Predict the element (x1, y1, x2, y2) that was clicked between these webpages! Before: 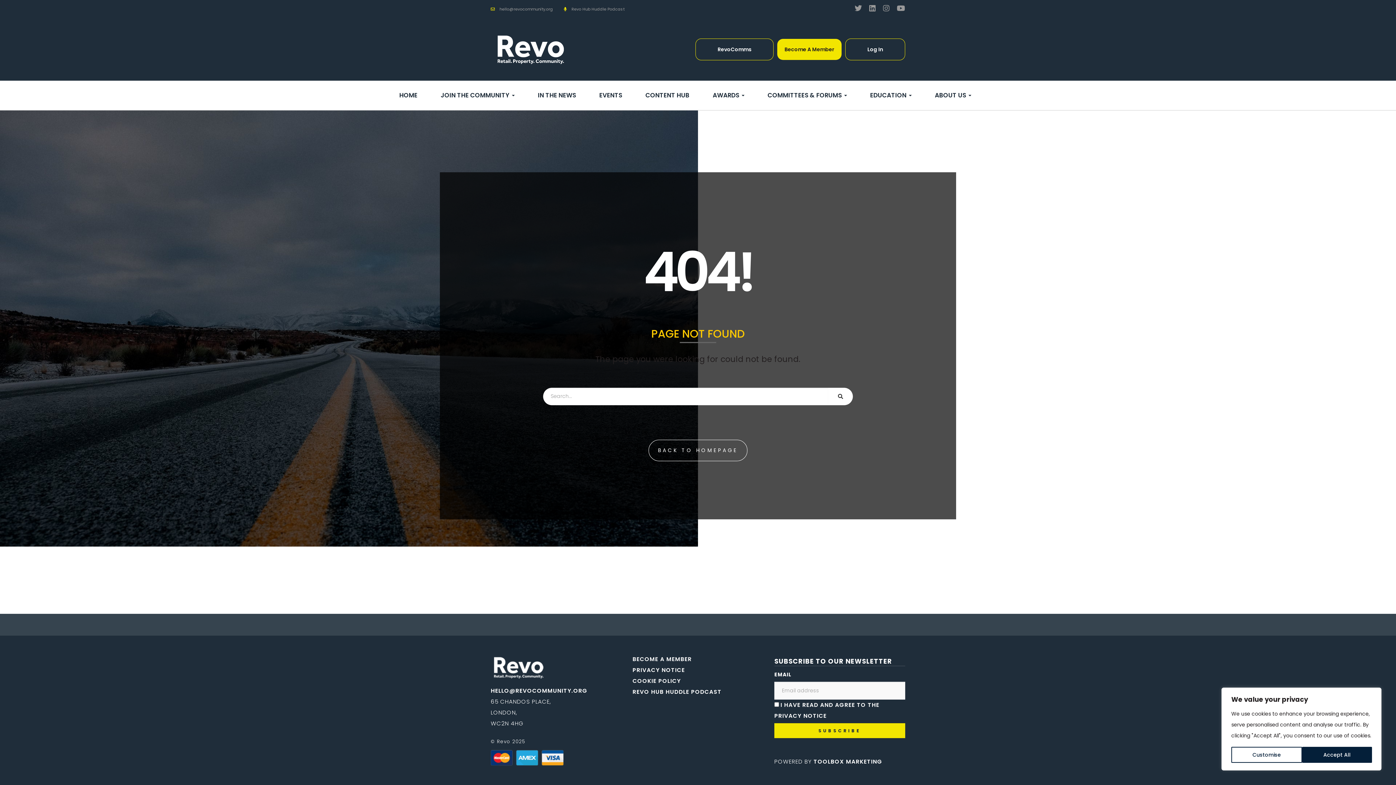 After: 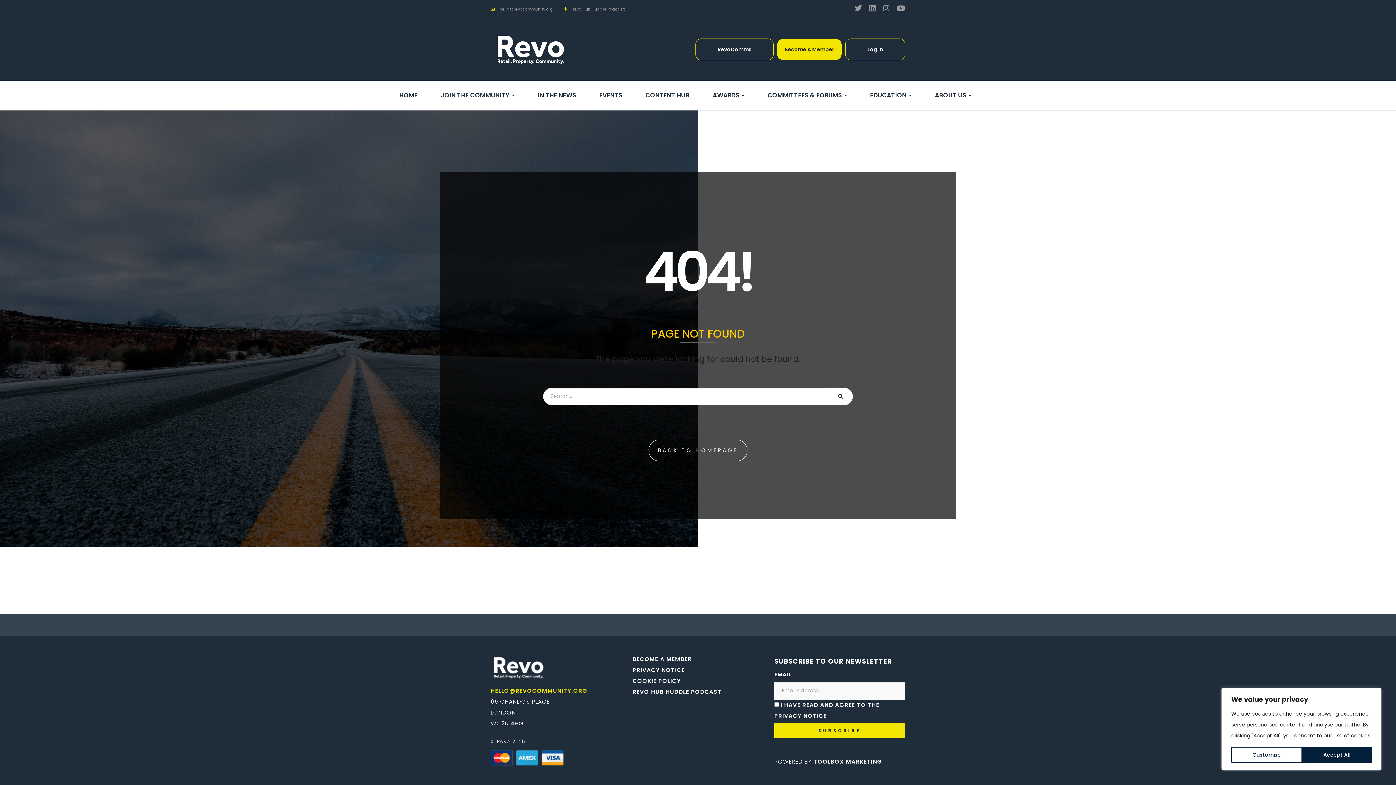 Action: bbox: (490, 687, 587, 694) label: HELLO@REVOCOMMUNITY.ORG